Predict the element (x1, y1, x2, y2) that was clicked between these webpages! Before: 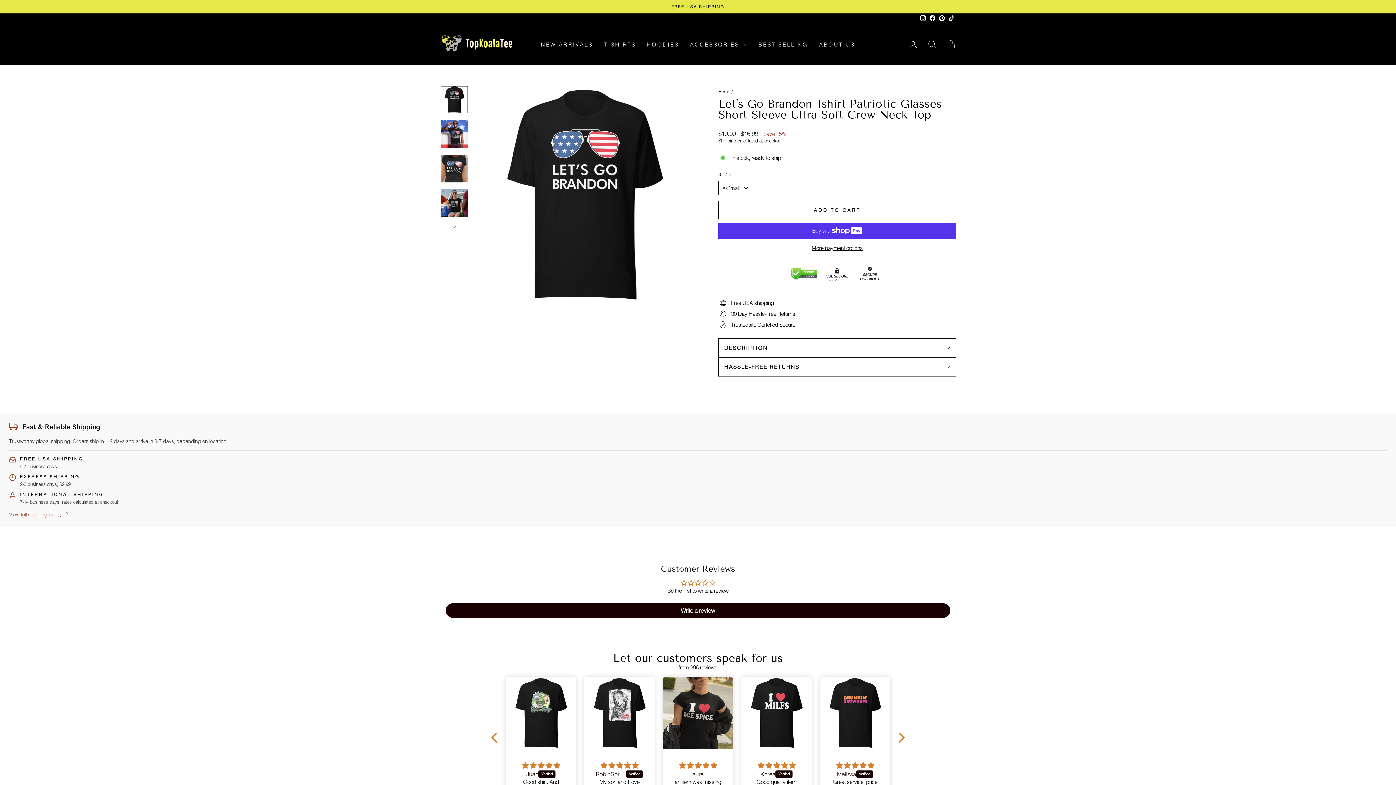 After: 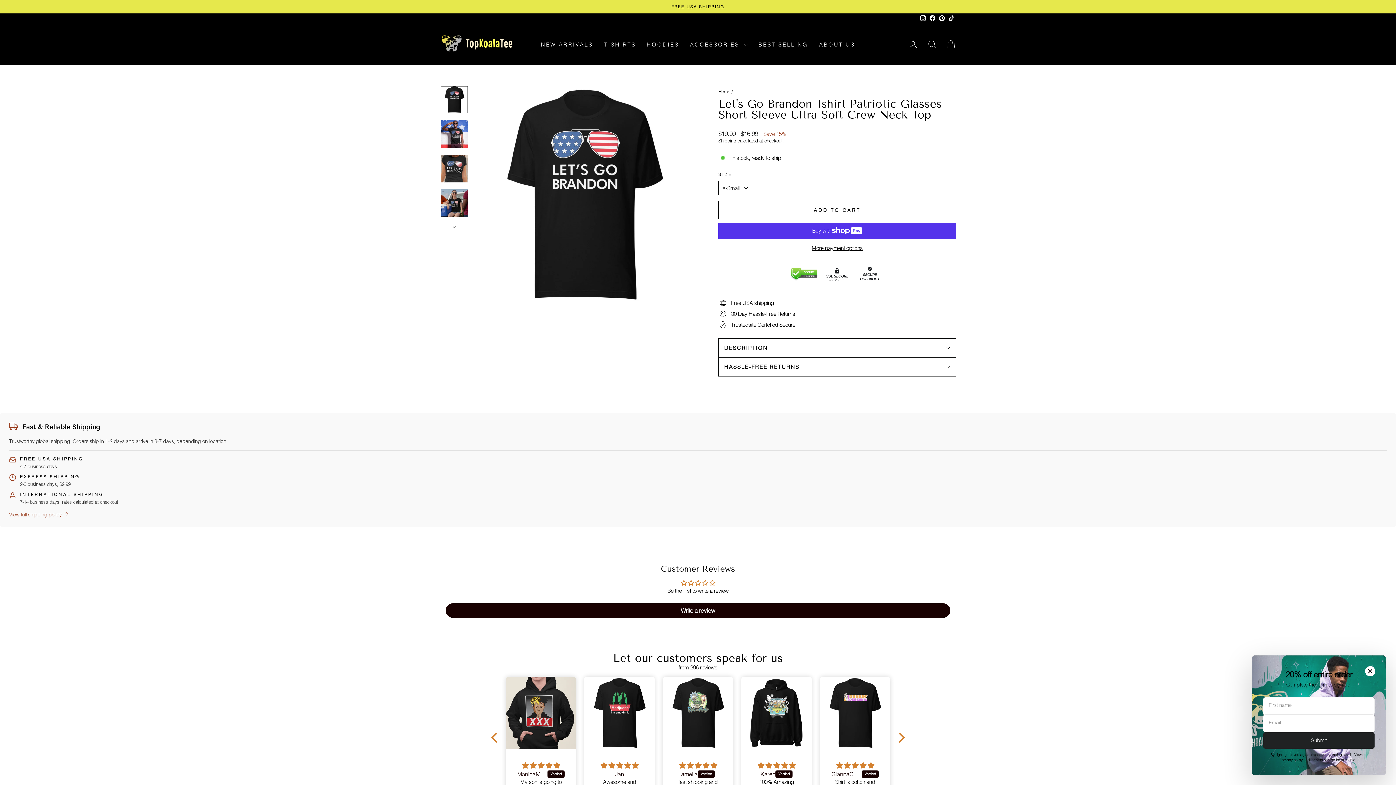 Action: label: Pinterest bbox: (937, 13, 946, 23)